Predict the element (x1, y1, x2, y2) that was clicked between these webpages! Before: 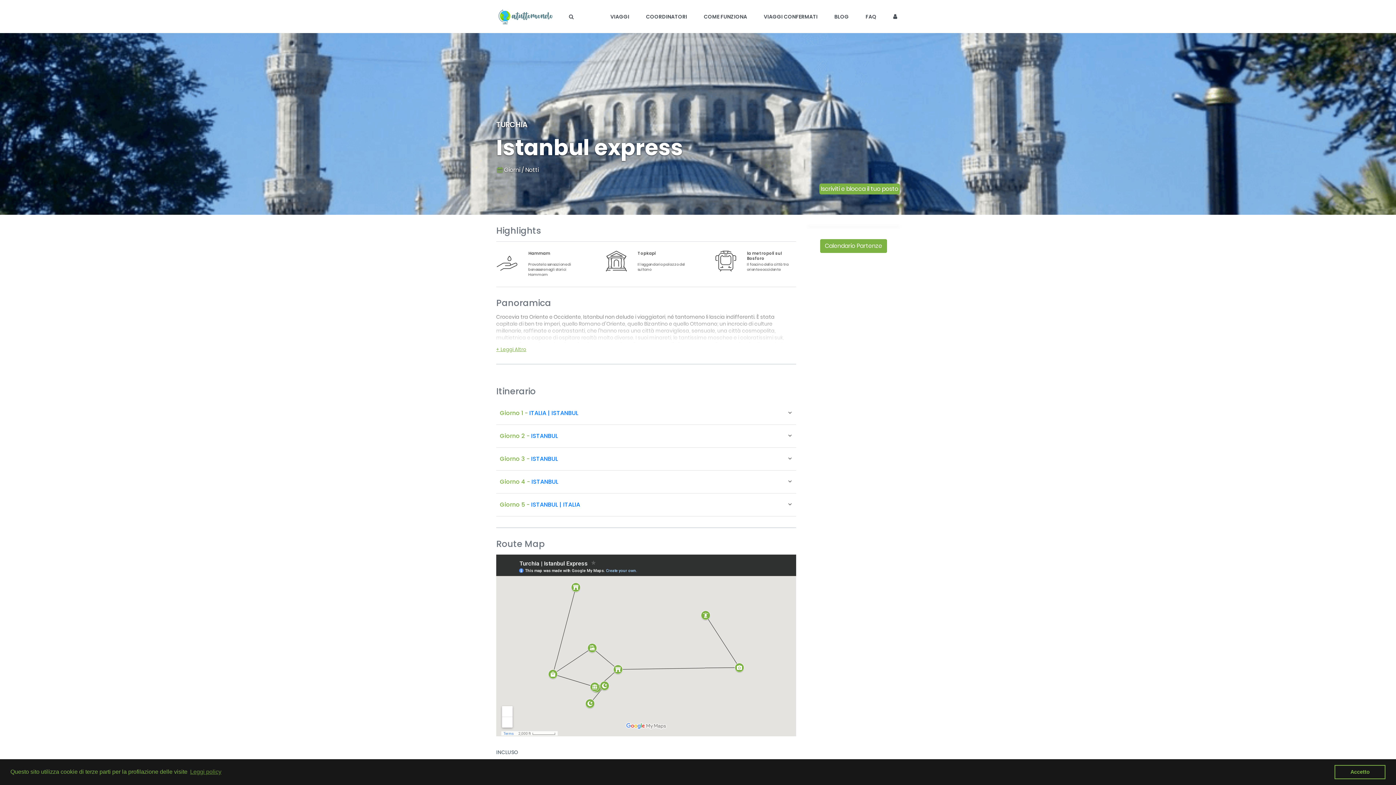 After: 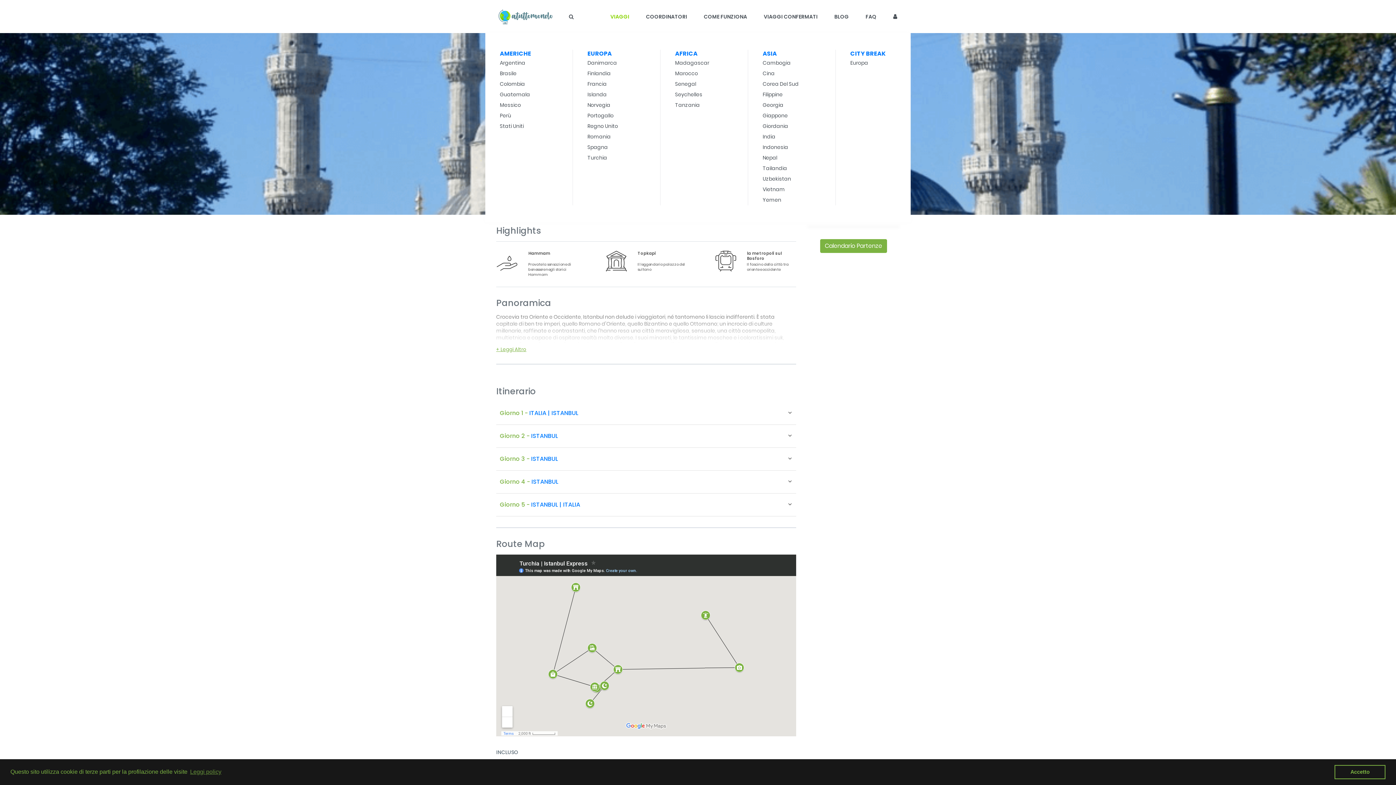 Action: bbox: (610, 0, 629, 33) label: VIAGGI